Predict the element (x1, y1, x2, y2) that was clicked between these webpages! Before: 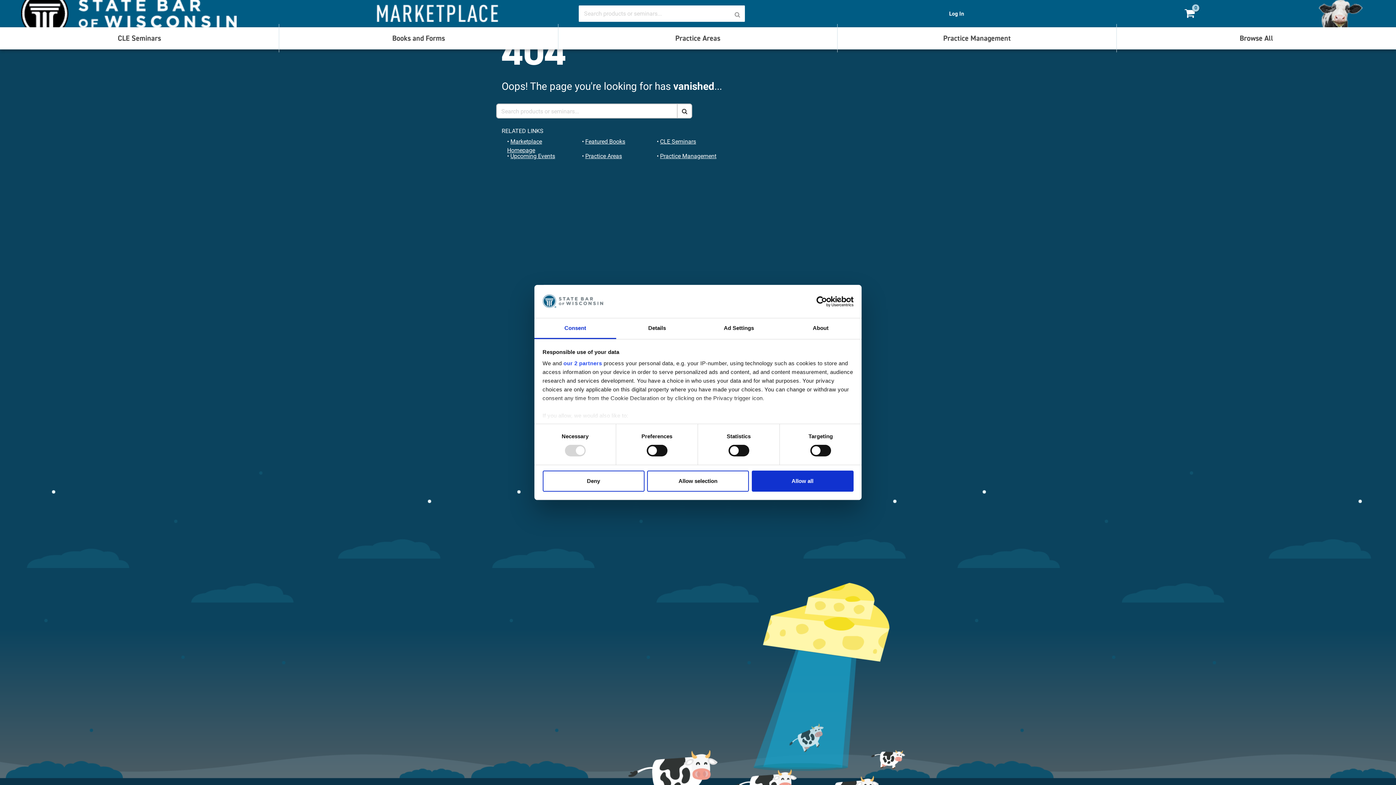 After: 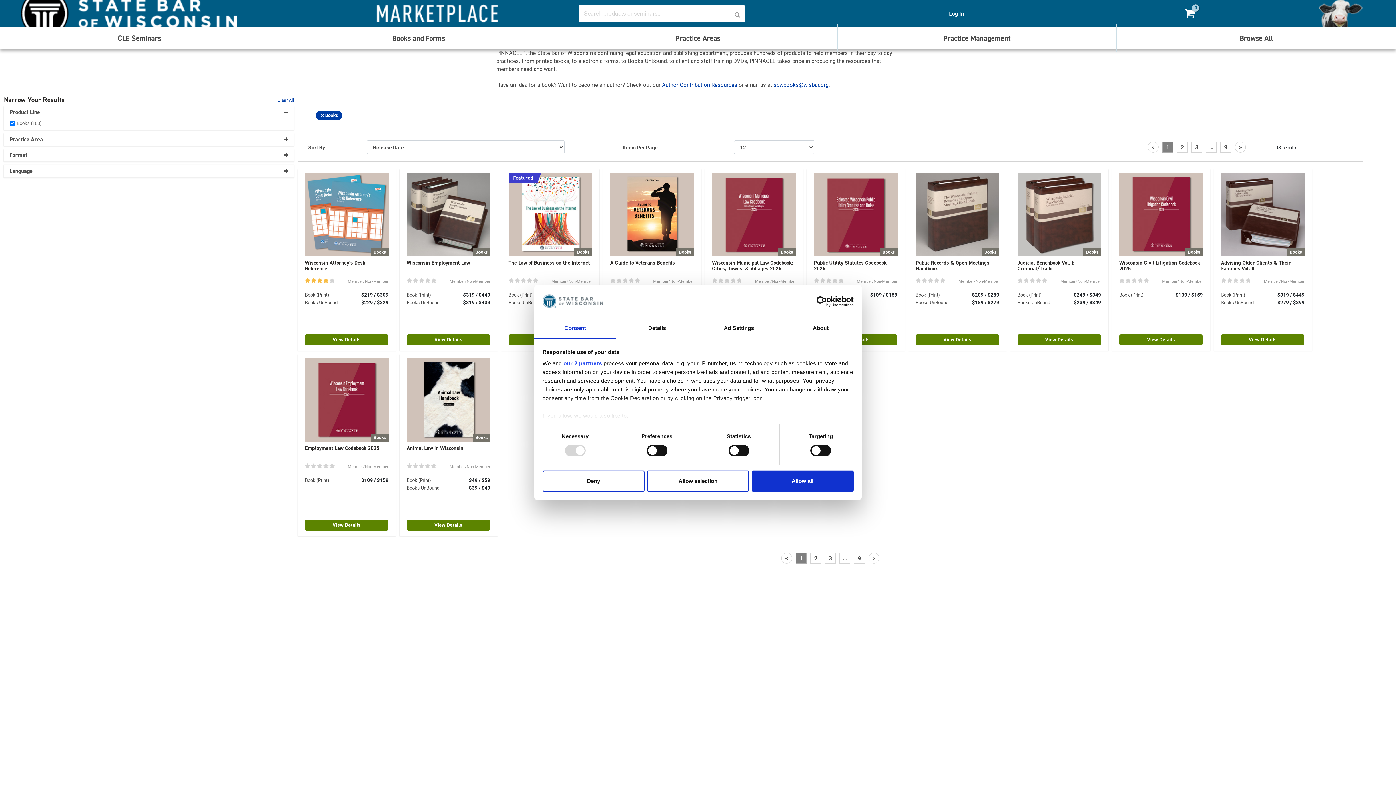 Action: bbox: (585, 137, 625, 145) label: Featured Books